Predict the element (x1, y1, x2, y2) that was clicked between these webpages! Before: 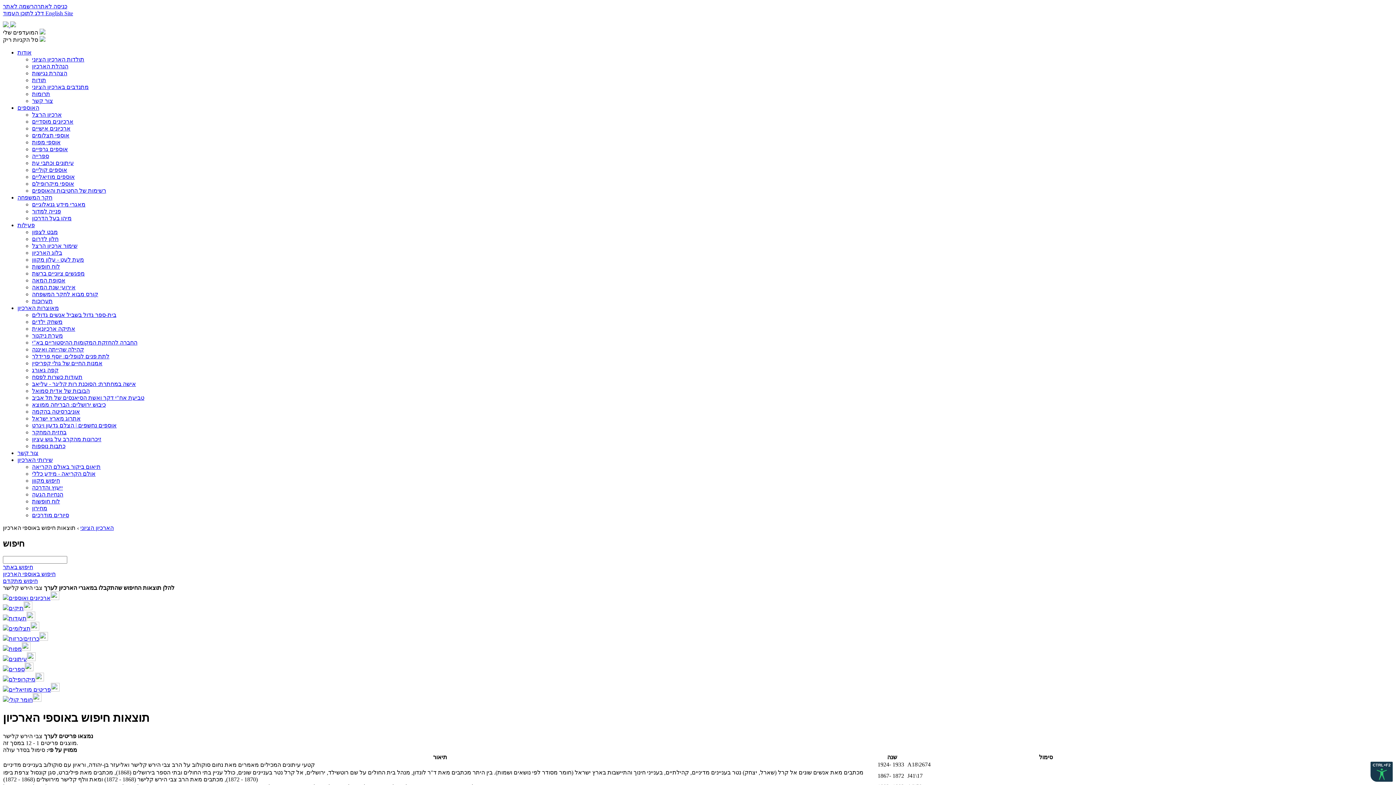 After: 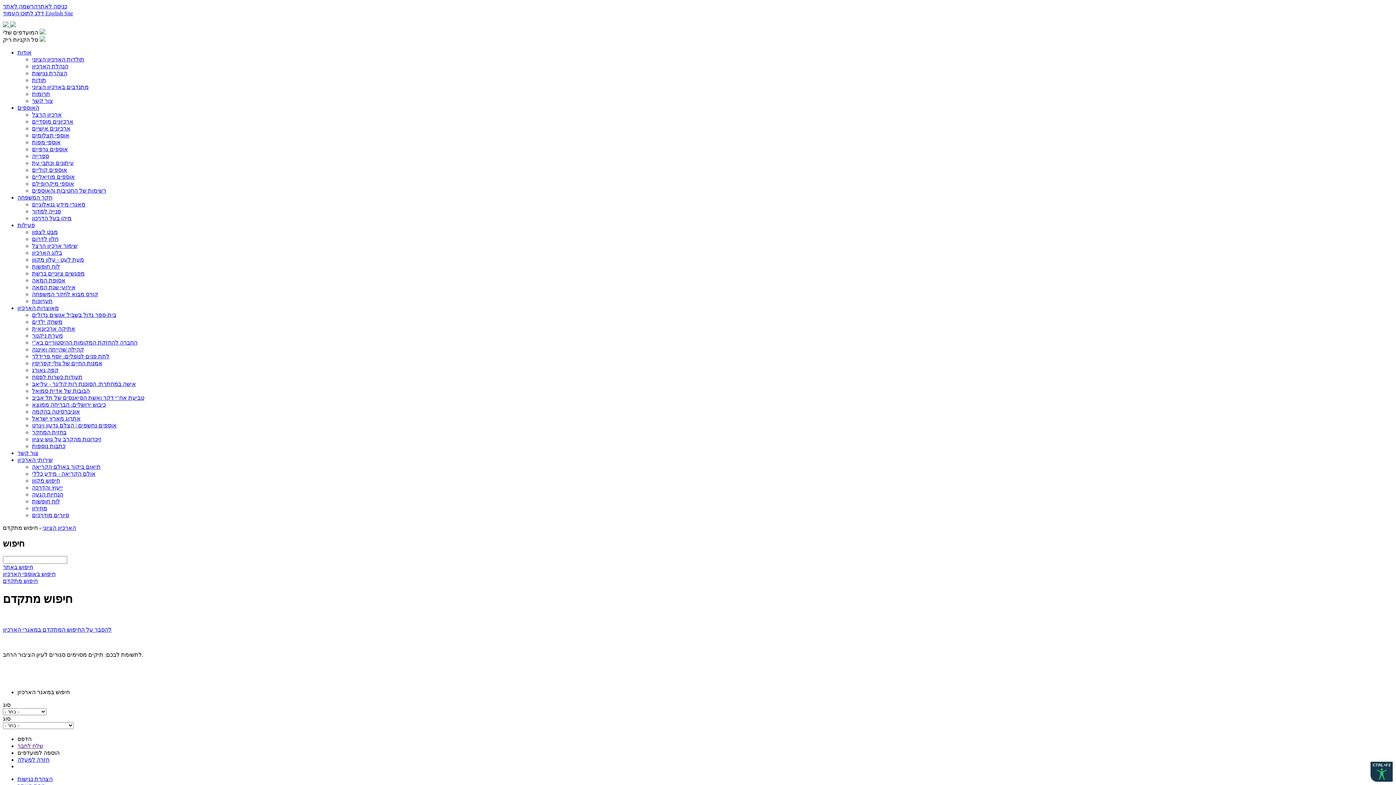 Action: label: חיפוש מתקדם bbox: (2, 578, 37, 584)